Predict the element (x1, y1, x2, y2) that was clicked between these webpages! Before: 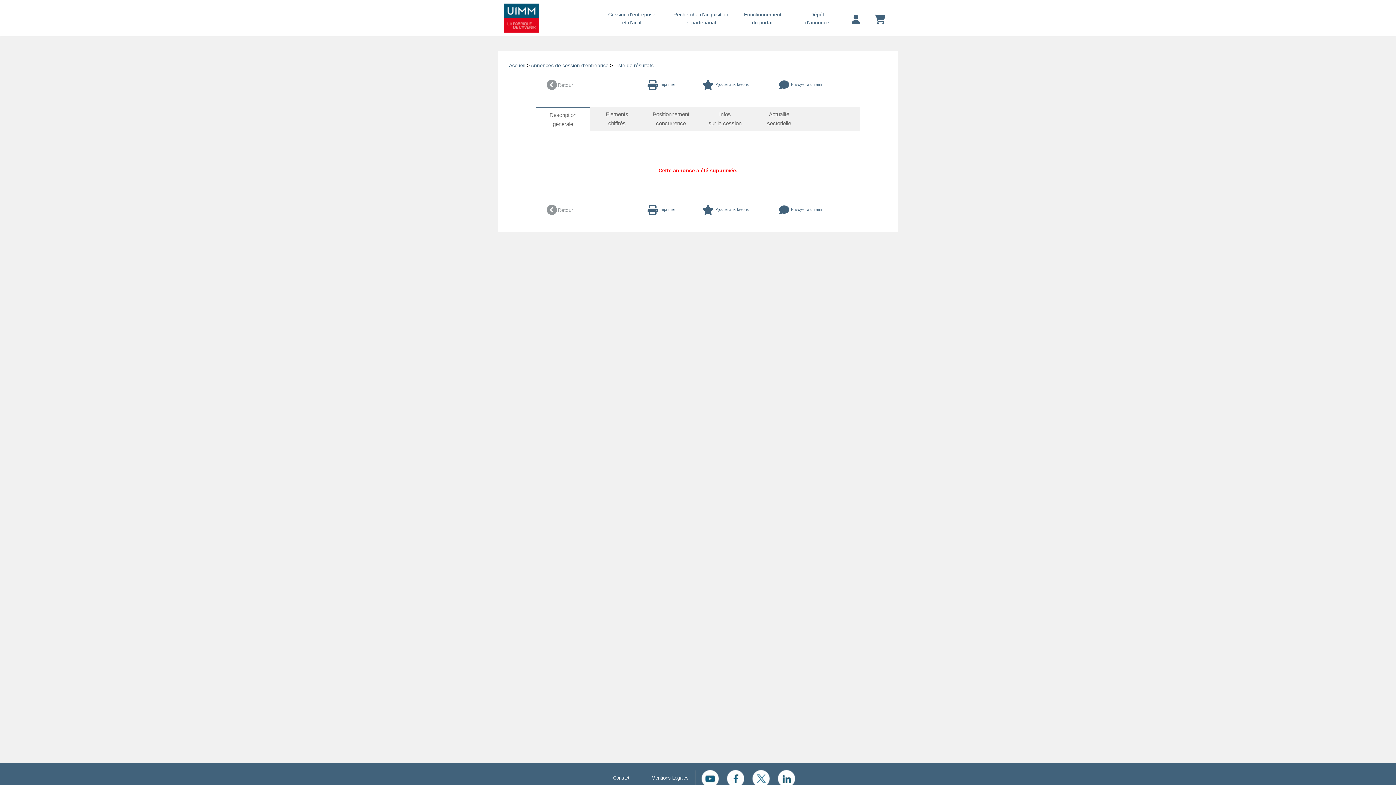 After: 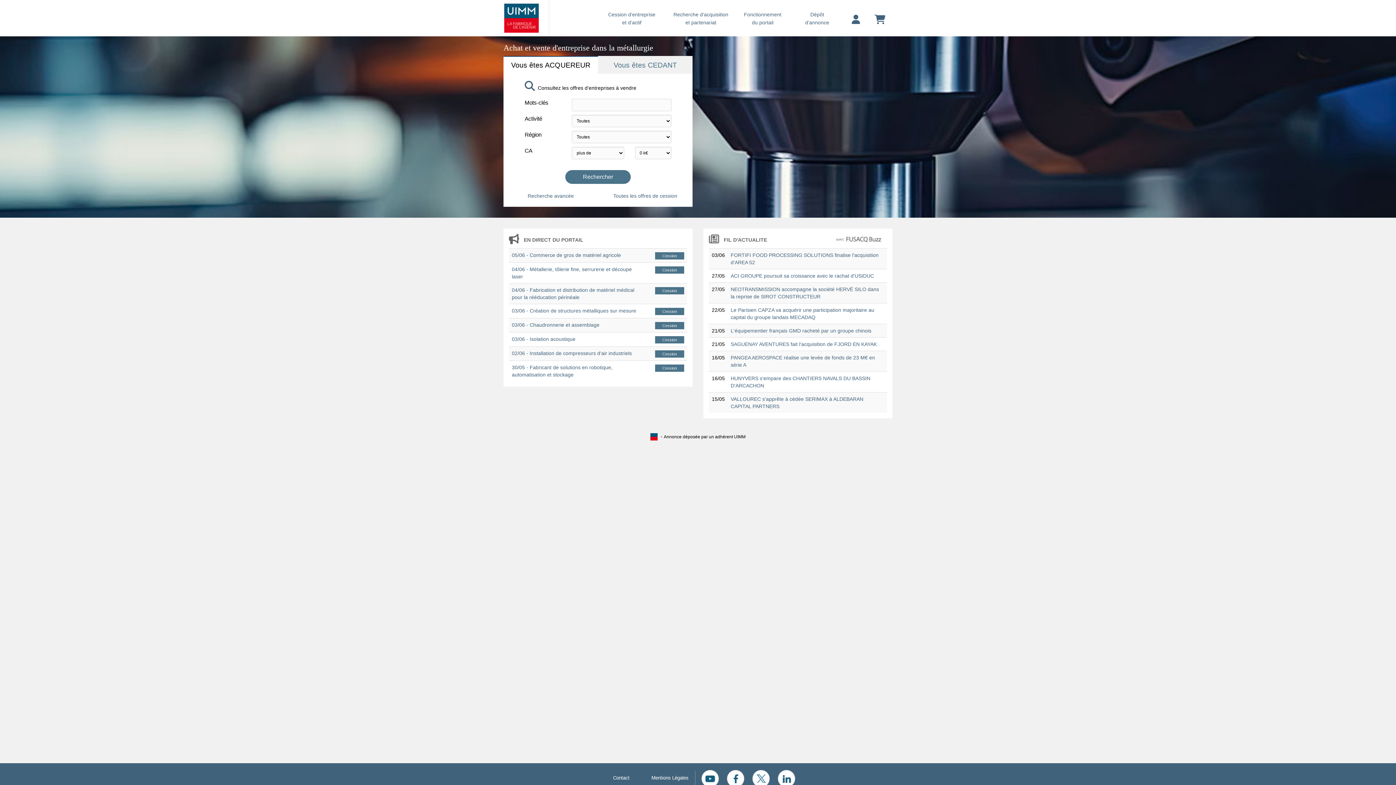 Action: bbox: (509, 62, 525, 68) label: Accueil